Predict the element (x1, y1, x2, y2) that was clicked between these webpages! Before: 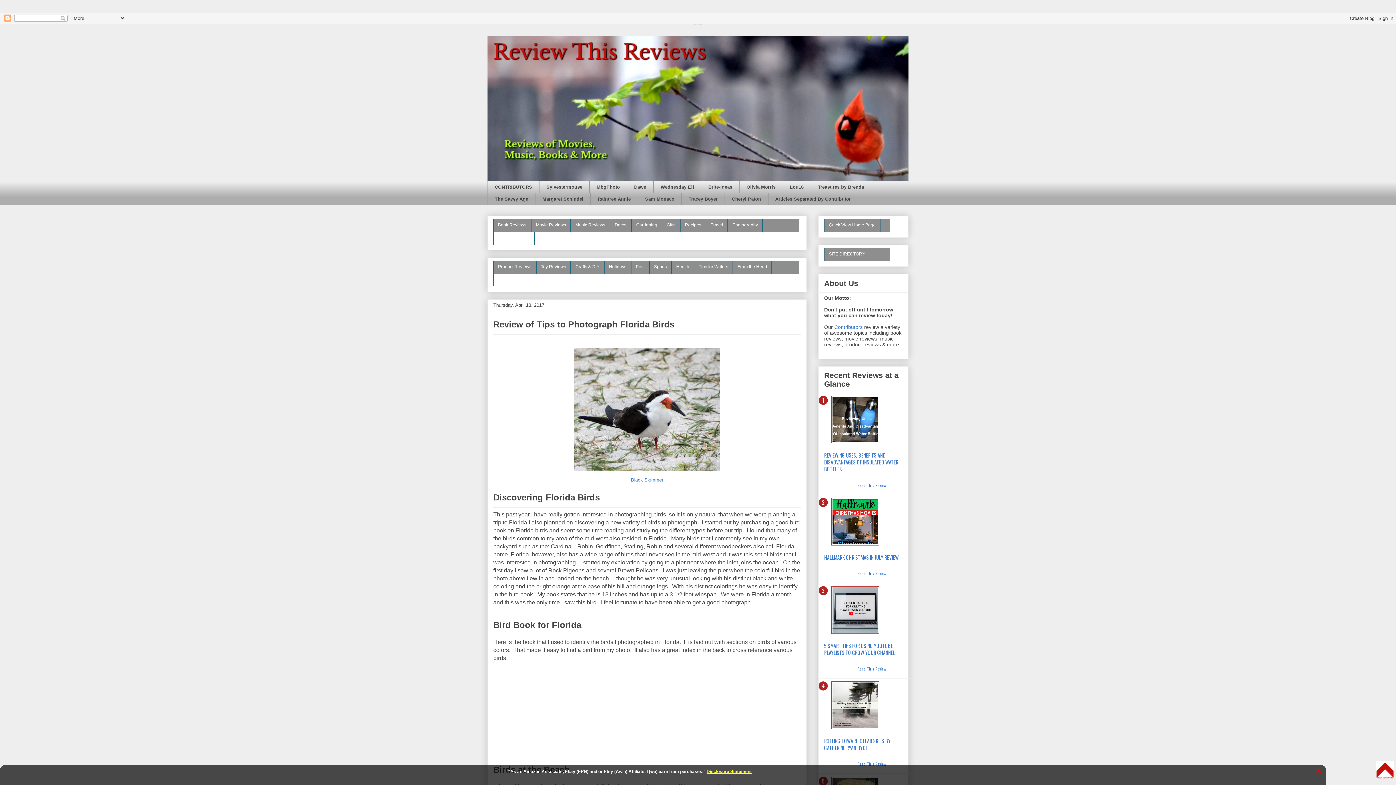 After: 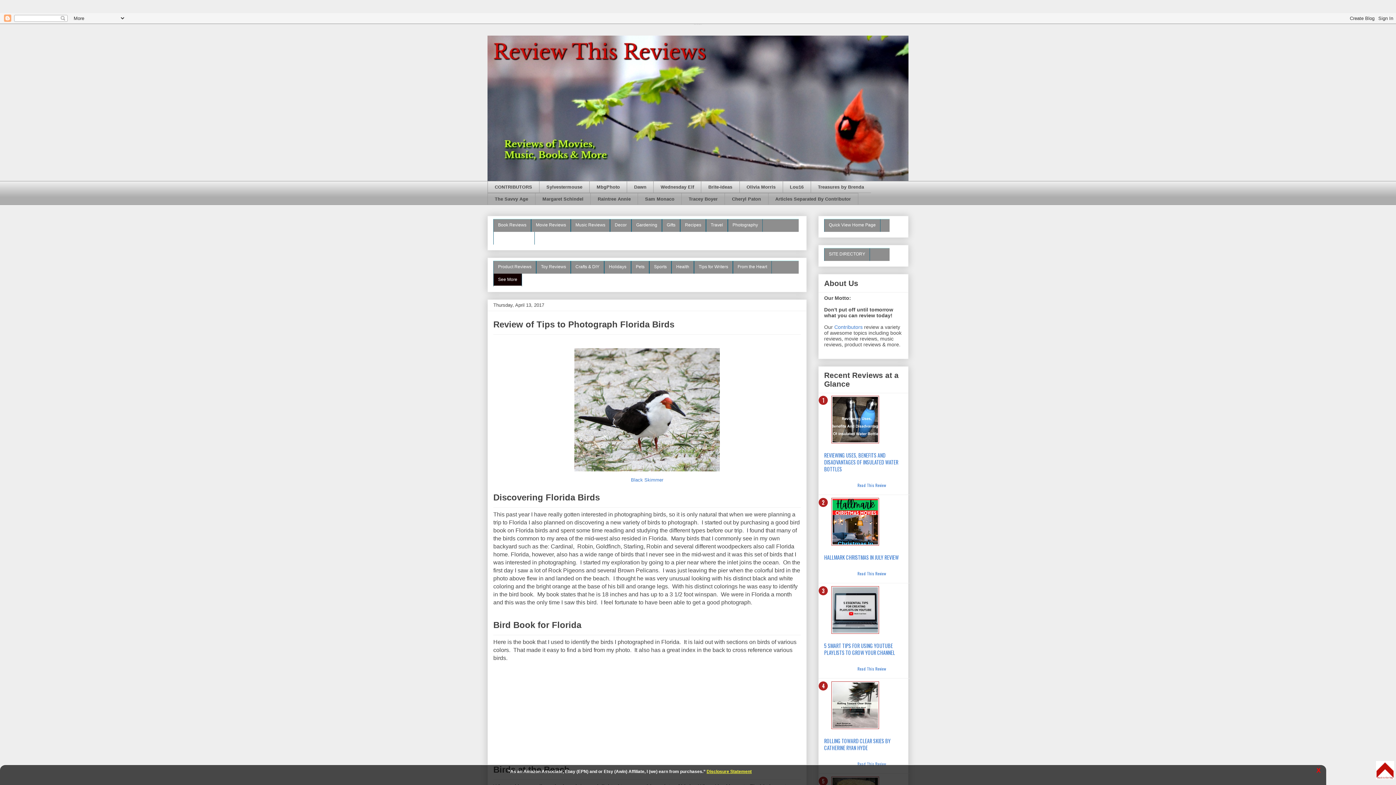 Action: label: See More bbox: (493, 273, 521, 285)